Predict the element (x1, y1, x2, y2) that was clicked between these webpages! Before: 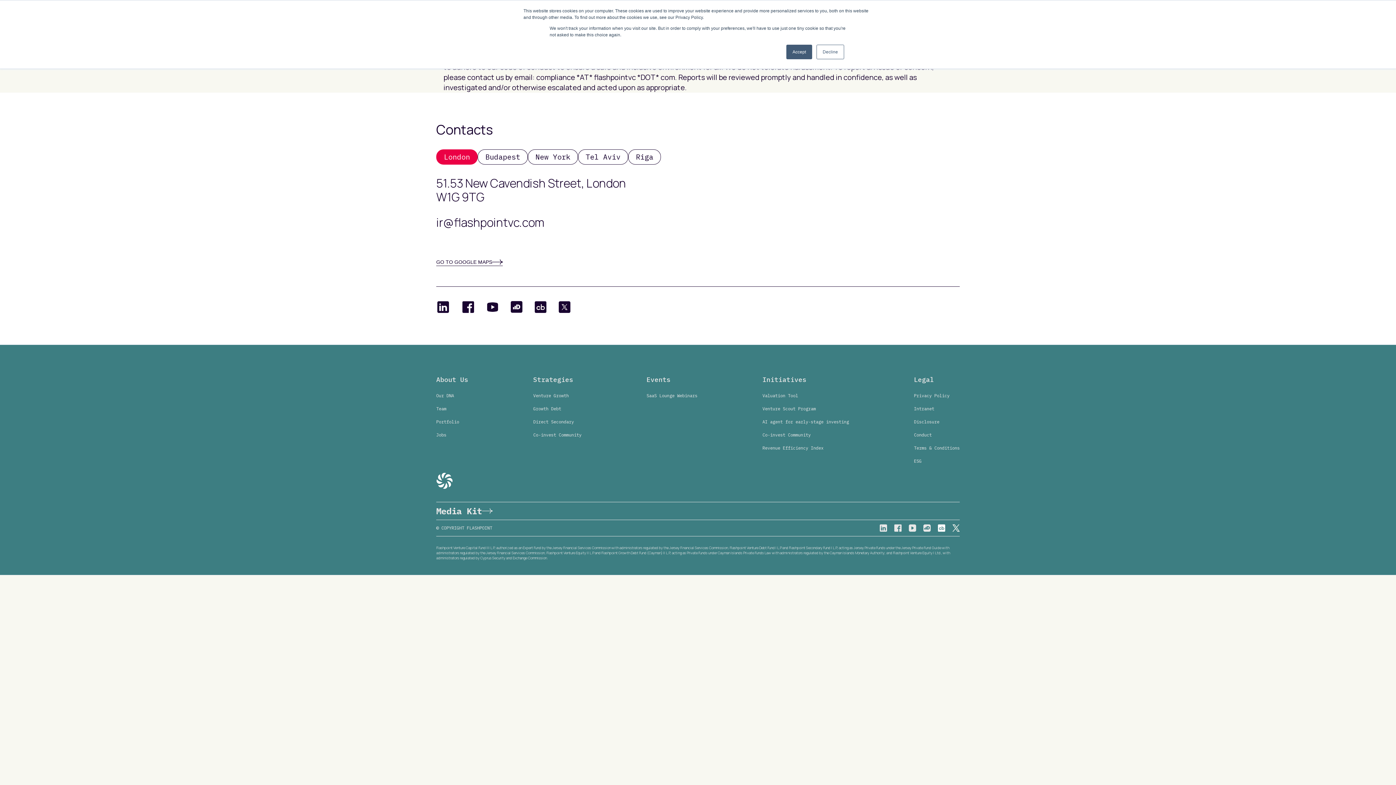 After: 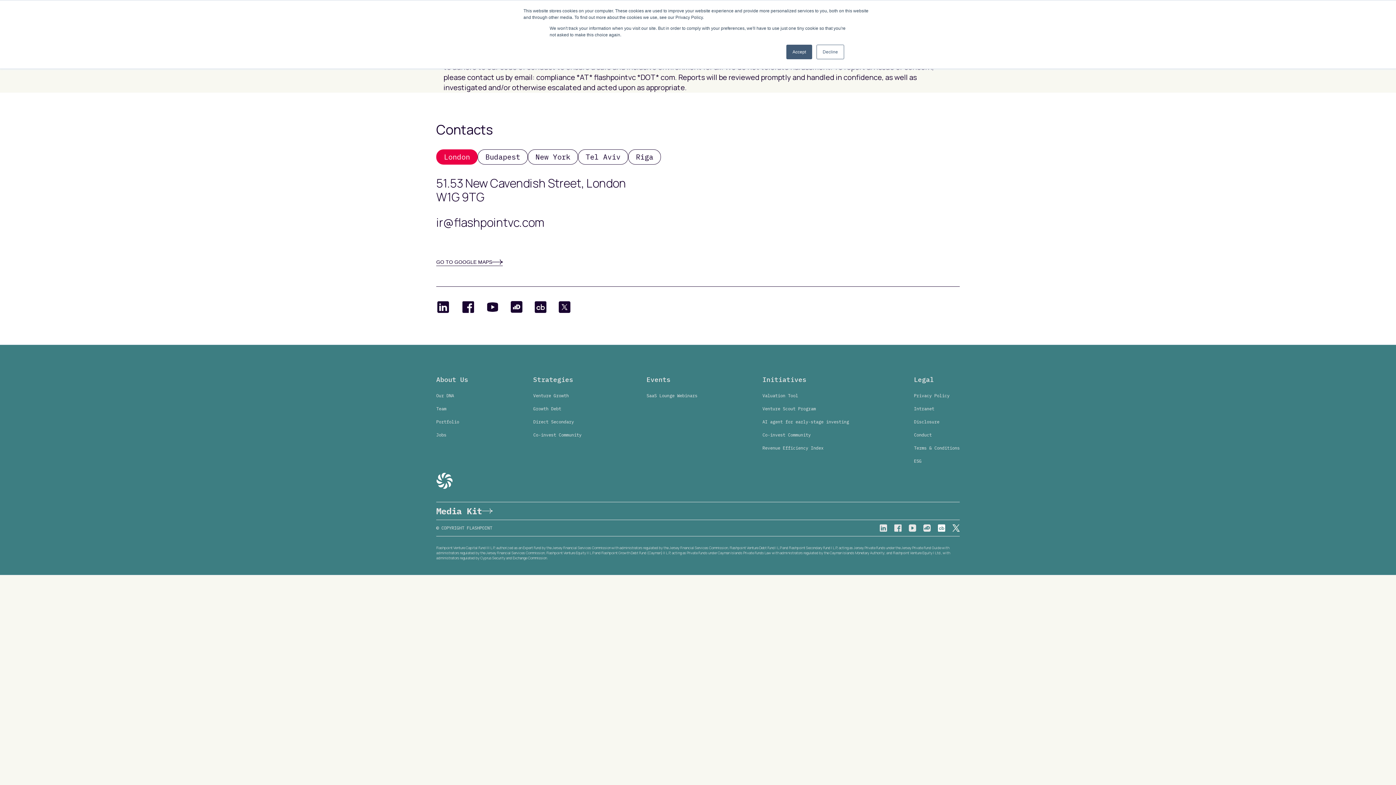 Action: bbox: (437, 301, 449, 312)